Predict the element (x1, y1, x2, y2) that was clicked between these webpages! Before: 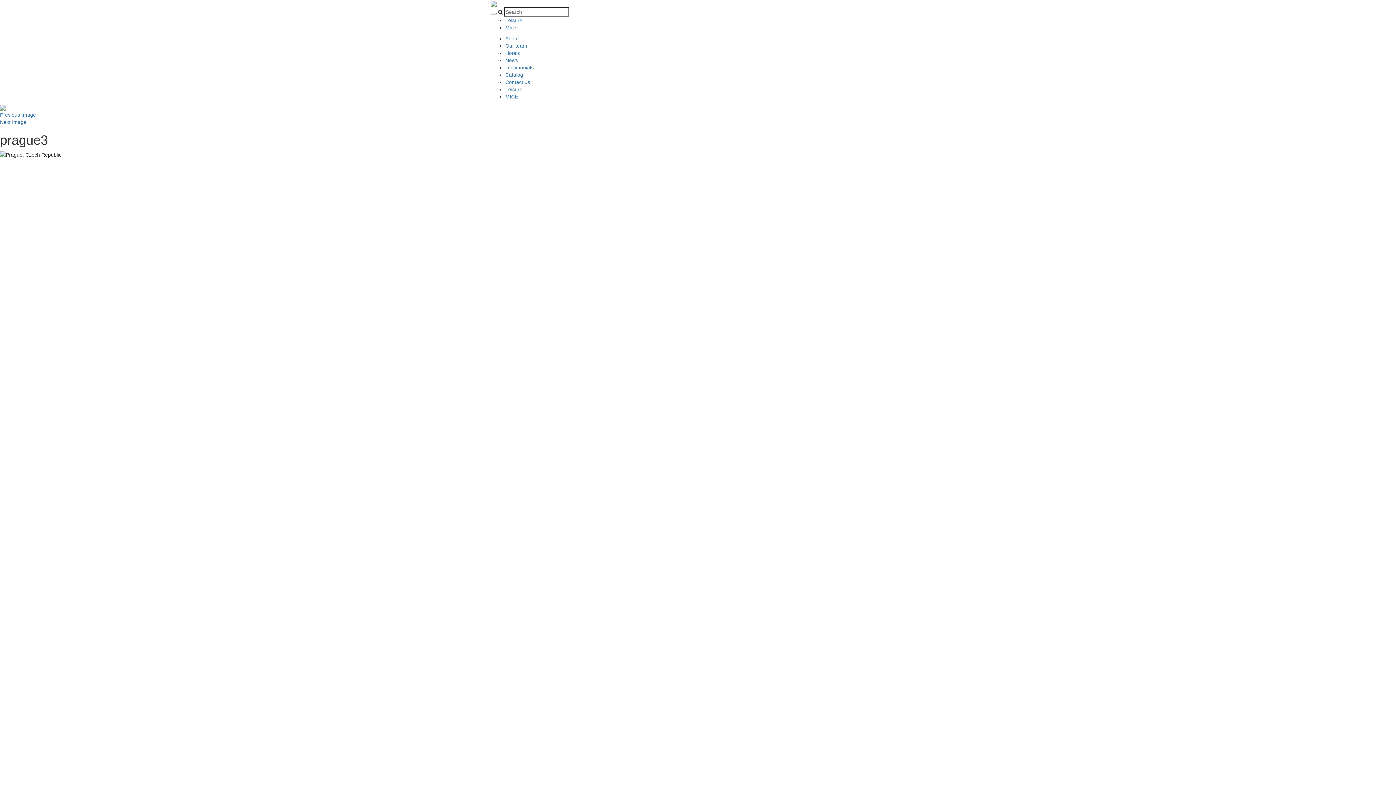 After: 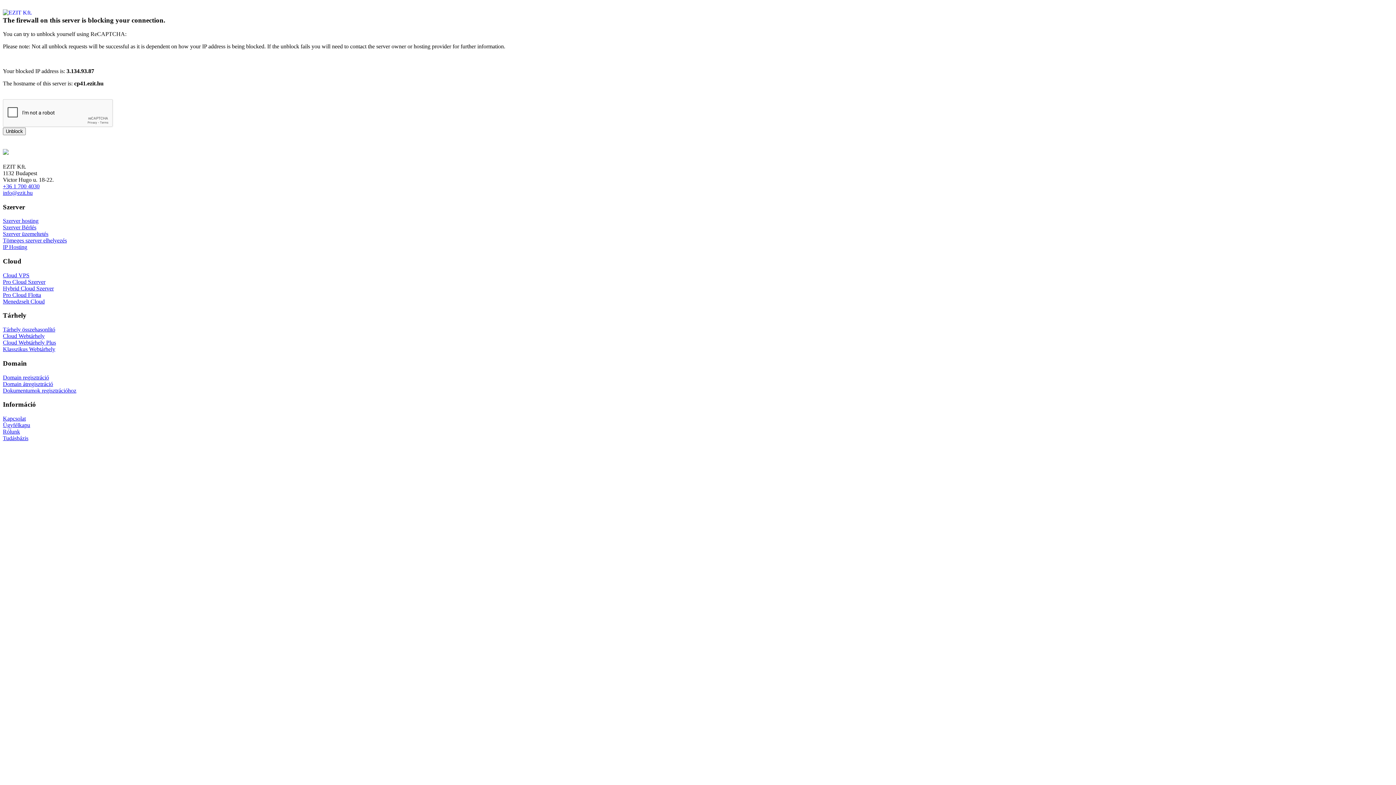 Action: bbox: (505, 86, 522, 92) label: Leisure